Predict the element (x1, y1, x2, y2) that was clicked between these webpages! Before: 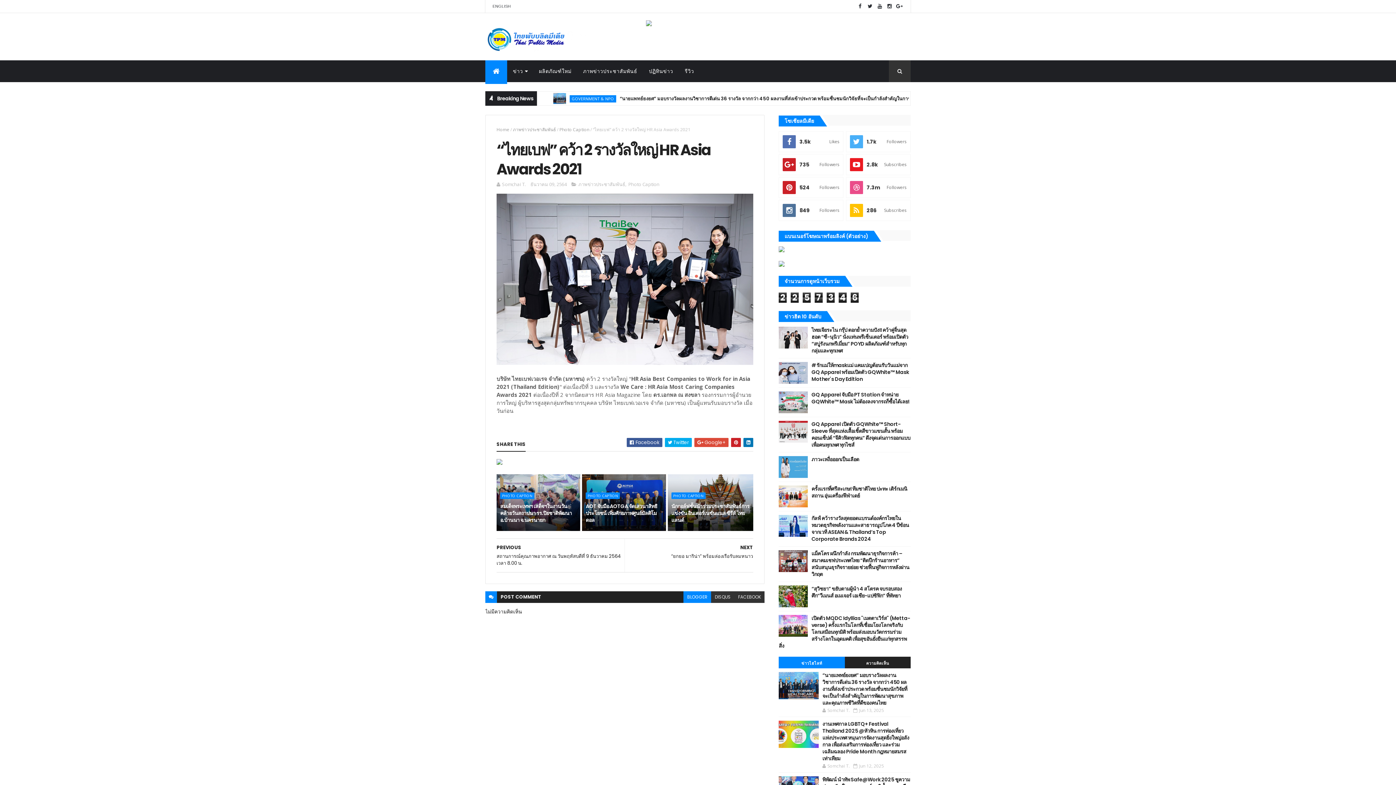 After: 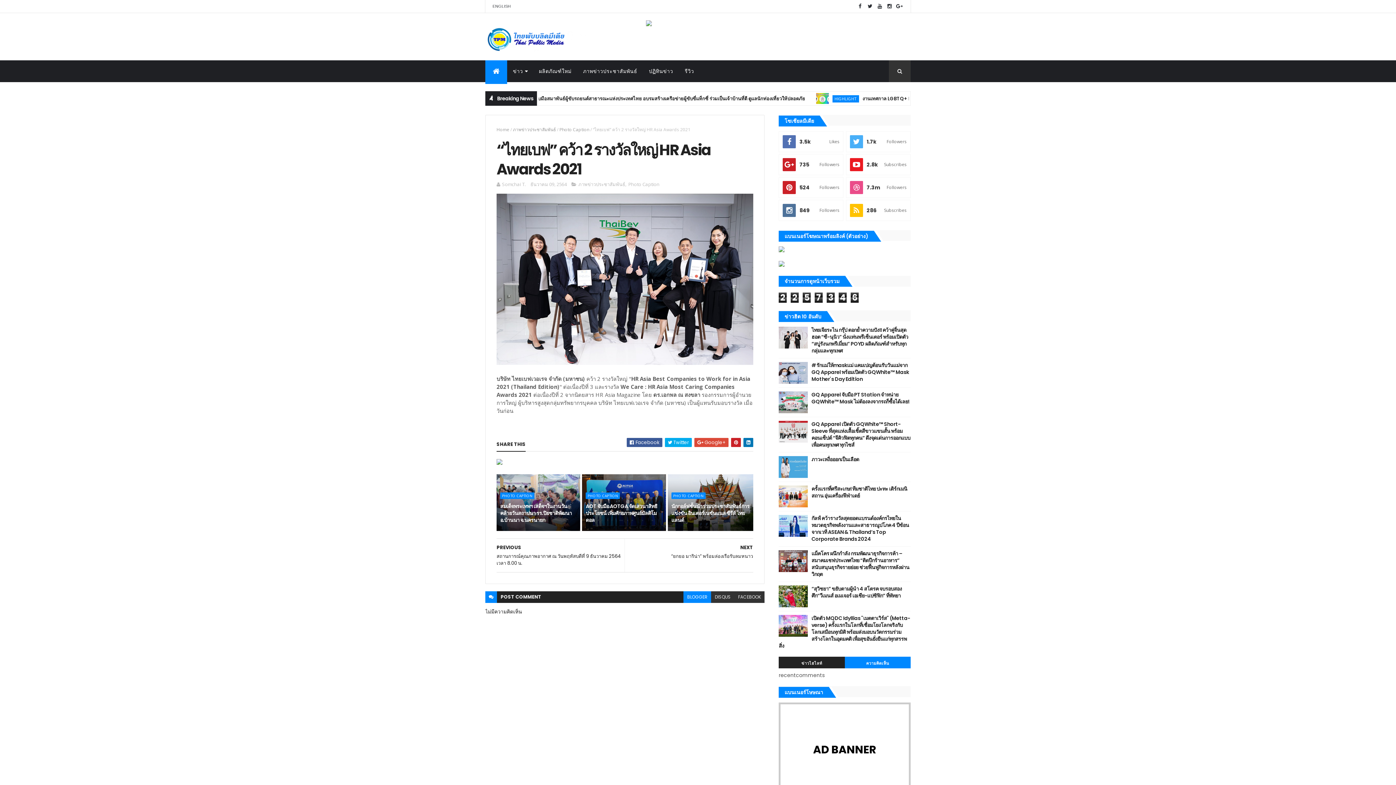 Action: label: ความคิดเห็น bbox: (844, 657, 910, 668)